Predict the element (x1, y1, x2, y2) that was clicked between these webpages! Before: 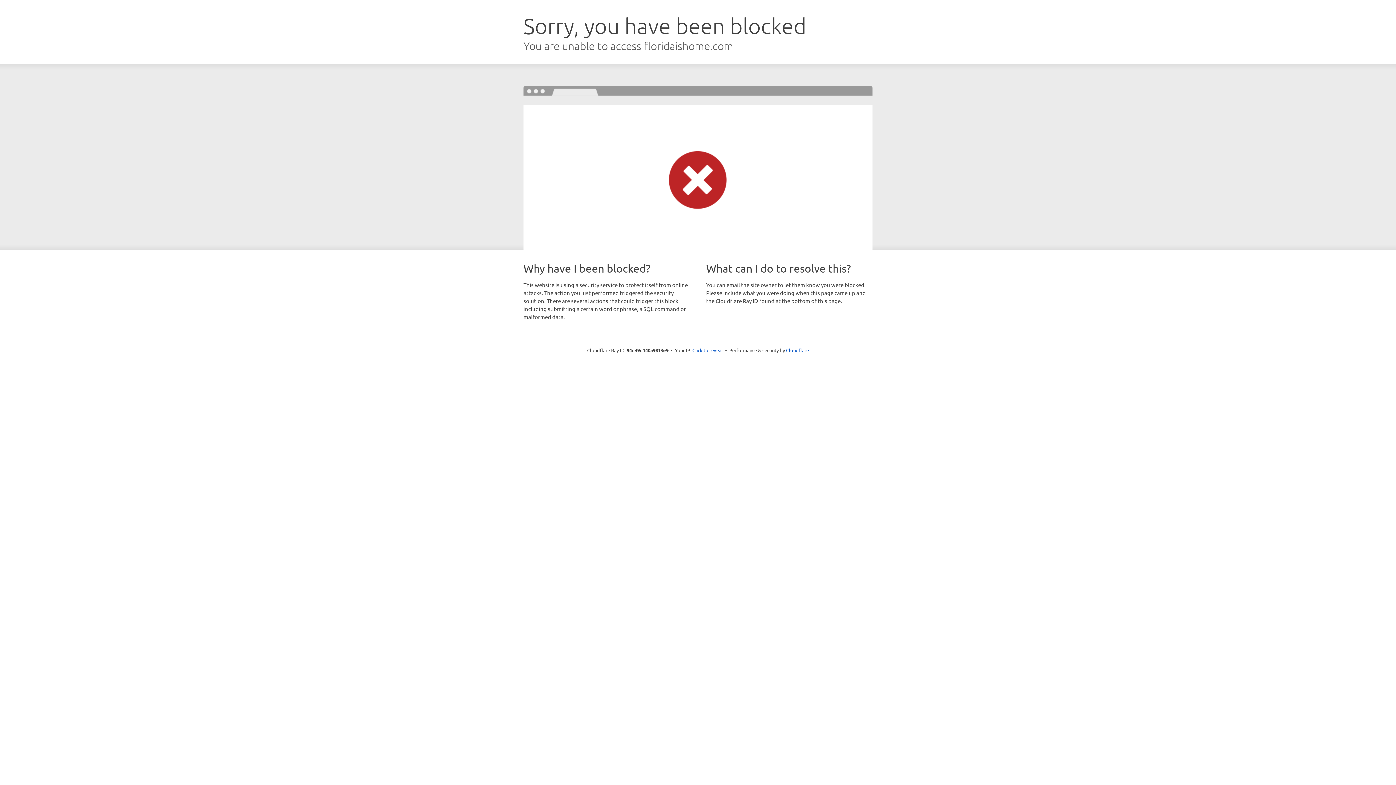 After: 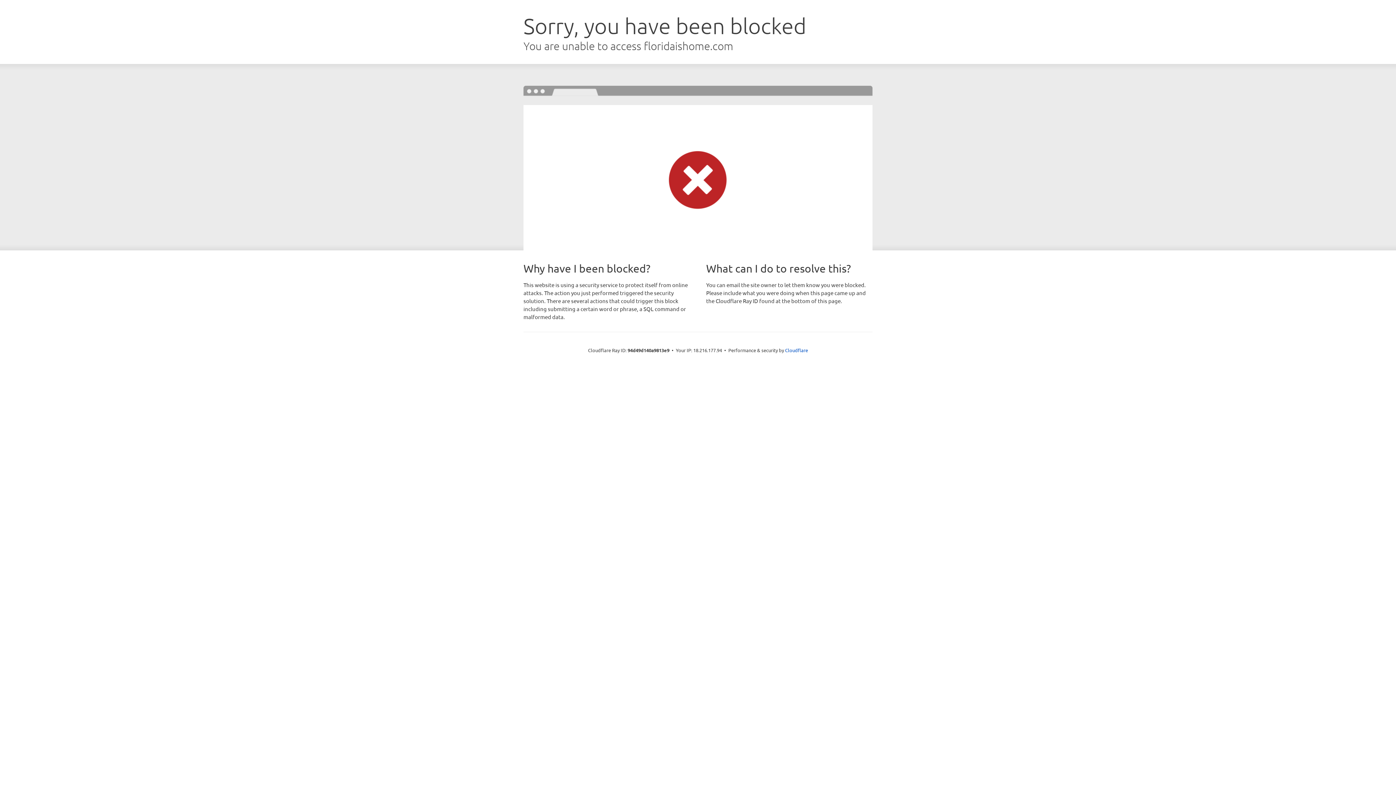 Action: label: Click to reveal bbox: (692, 346, 723, 353)